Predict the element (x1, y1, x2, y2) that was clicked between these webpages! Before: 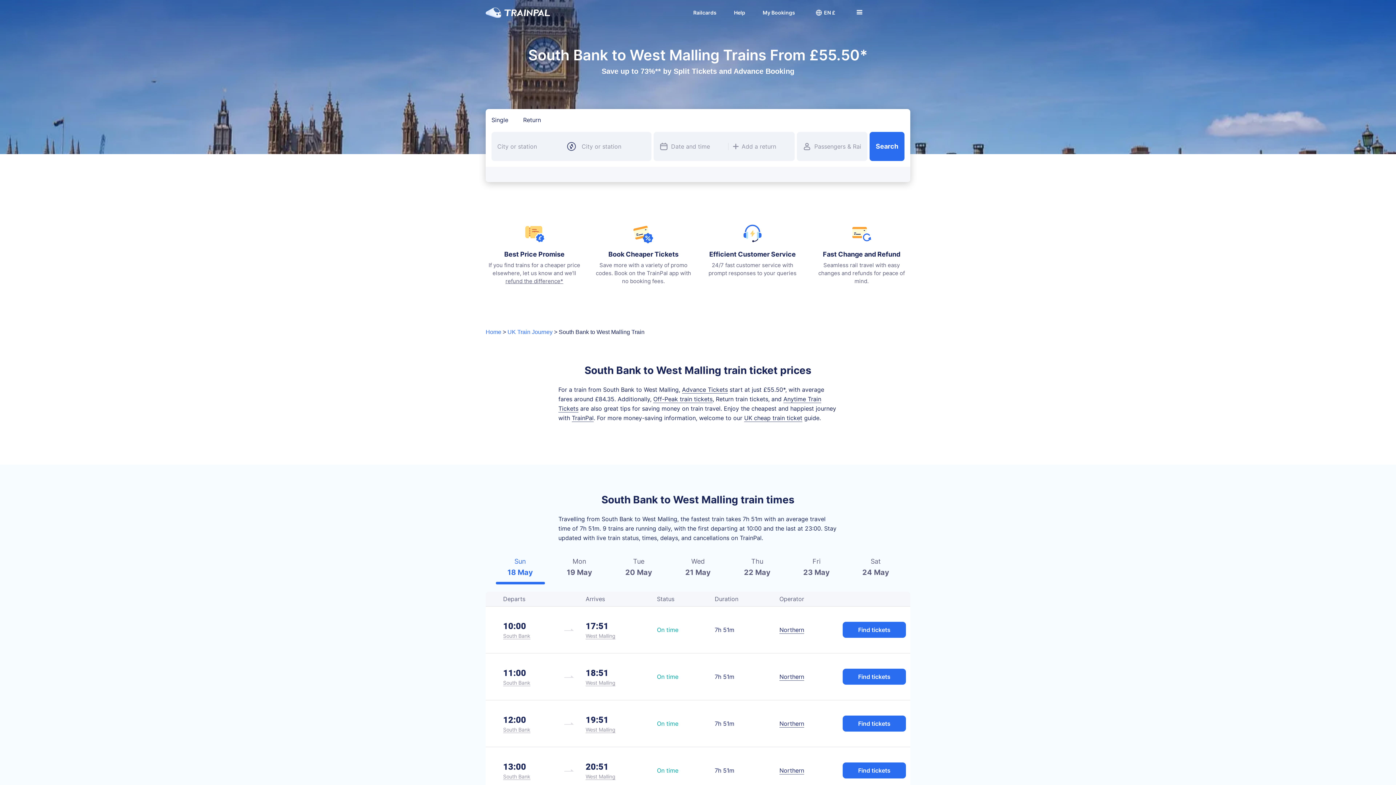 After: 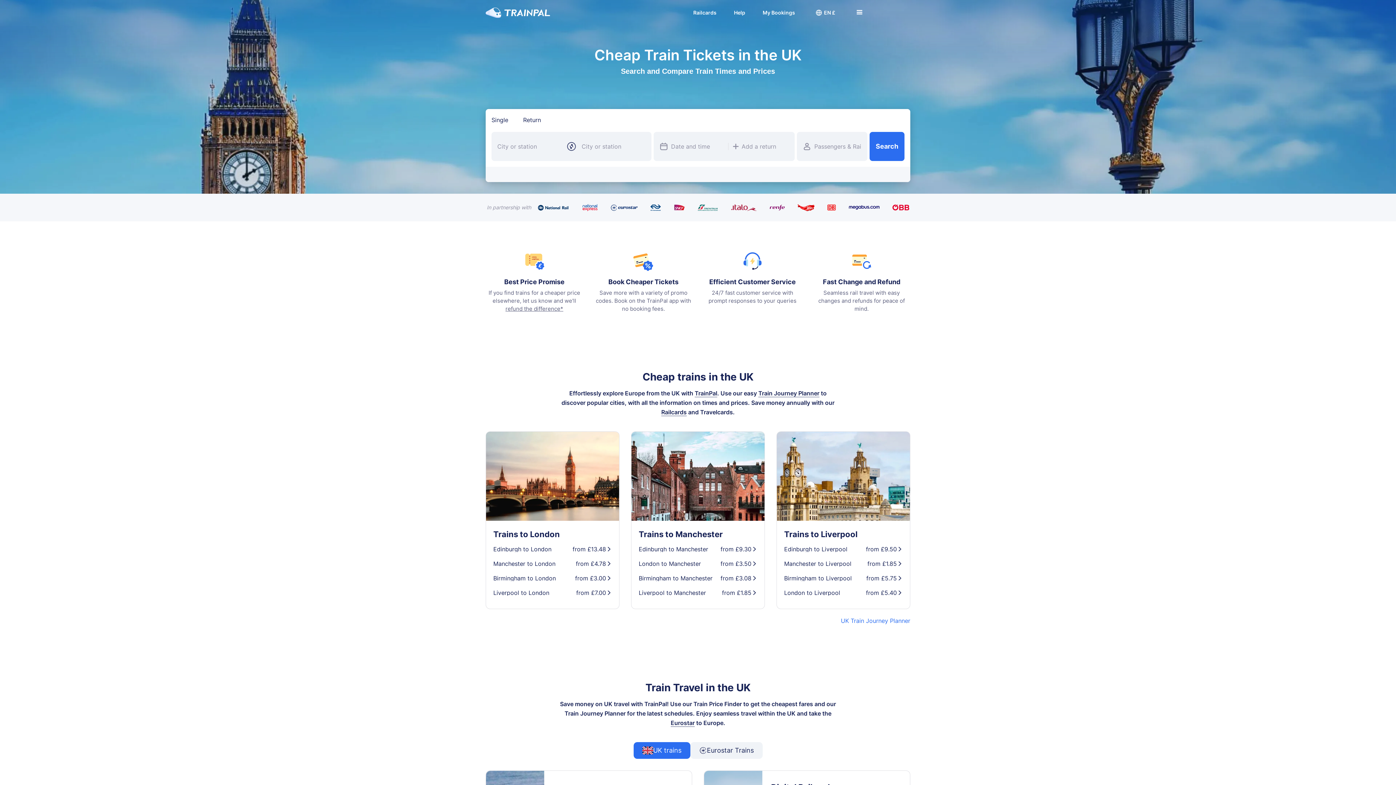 Action: bbox: (485, 7, 550, 17)